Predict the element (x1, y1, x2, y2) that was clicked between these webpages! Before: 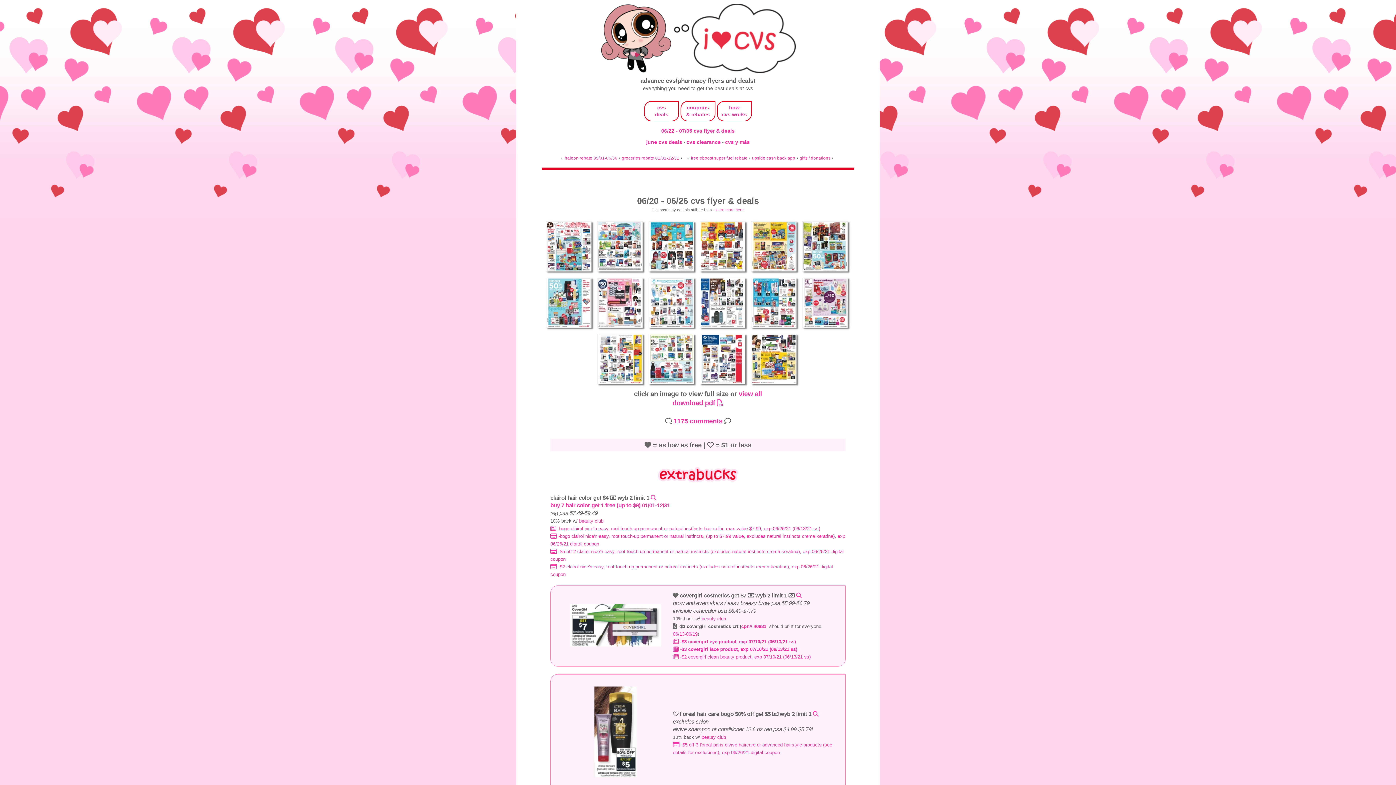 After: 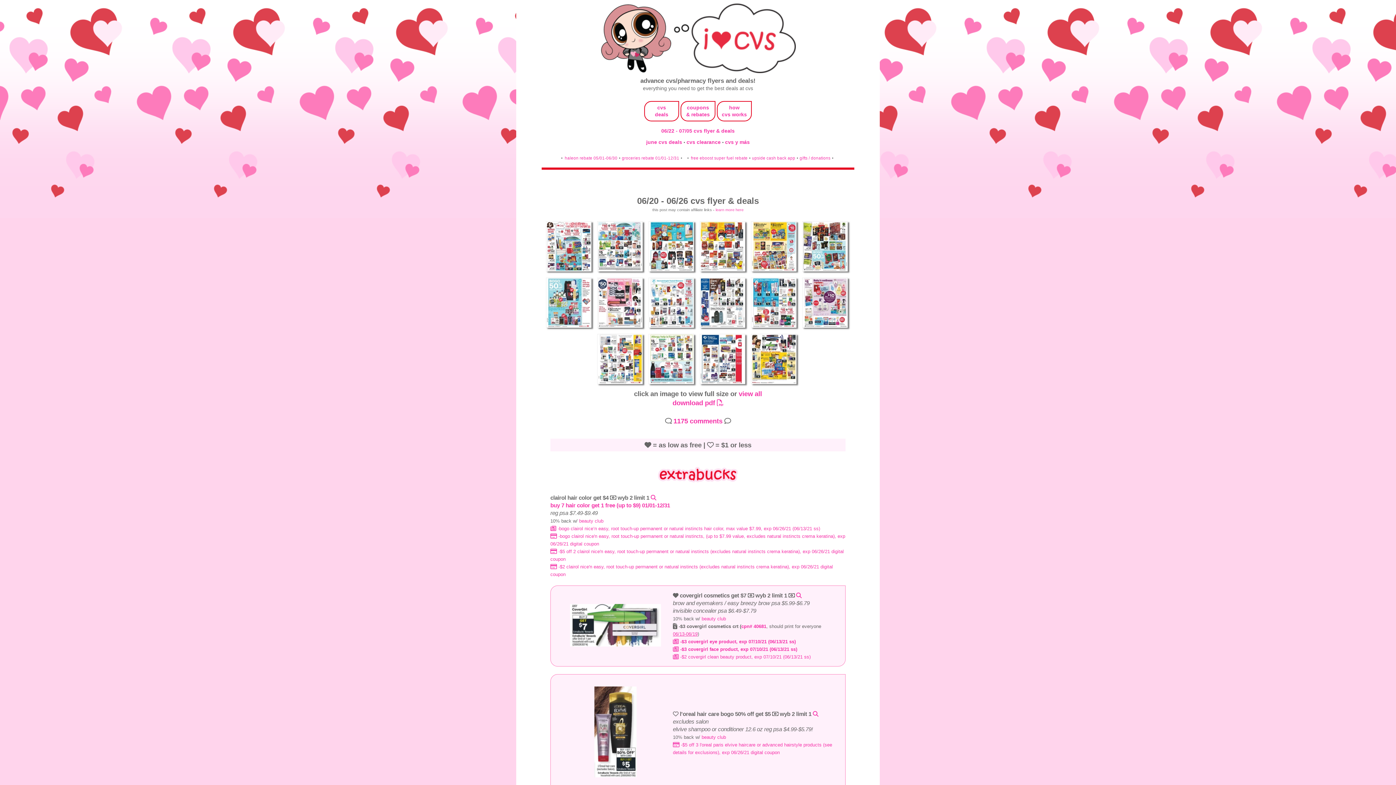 Action: bbox: (545, 326, 594, 332)